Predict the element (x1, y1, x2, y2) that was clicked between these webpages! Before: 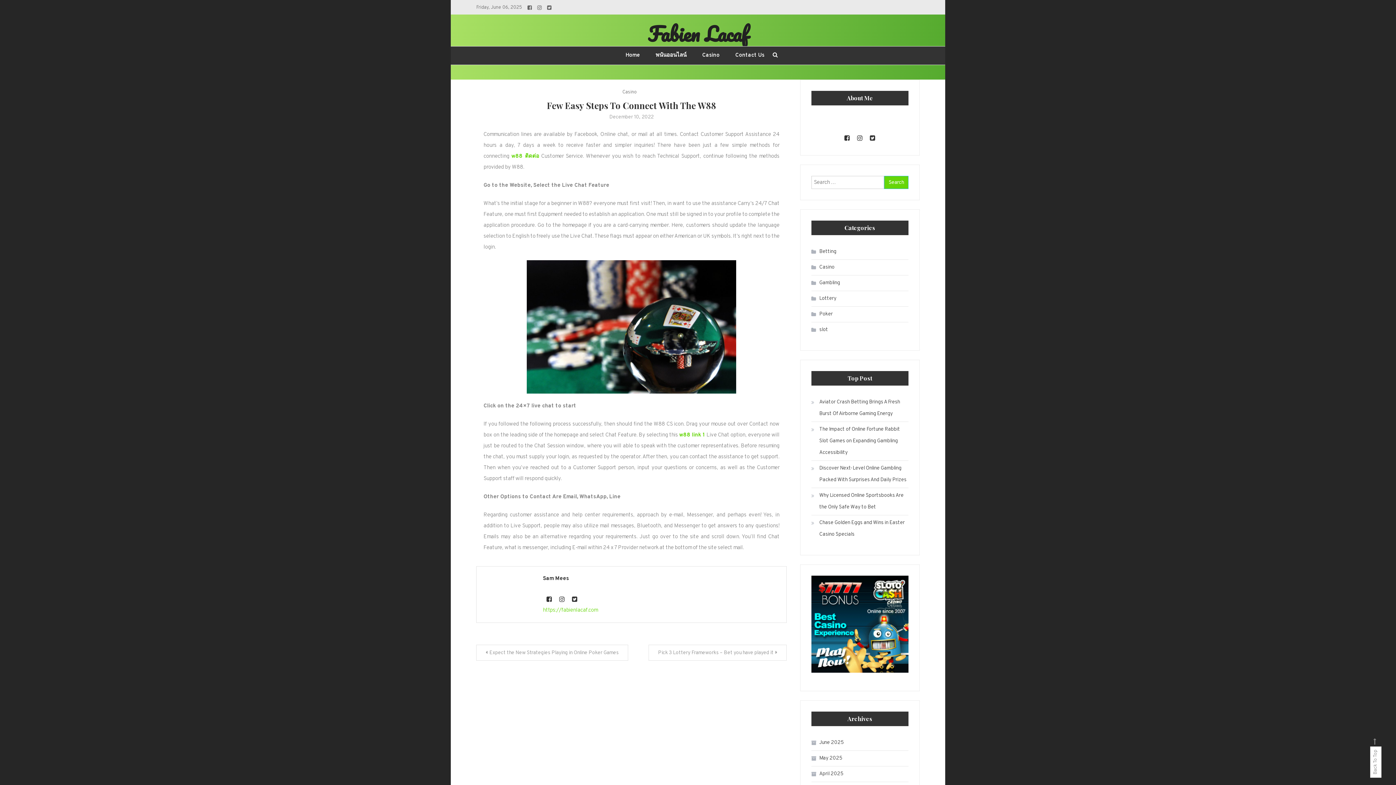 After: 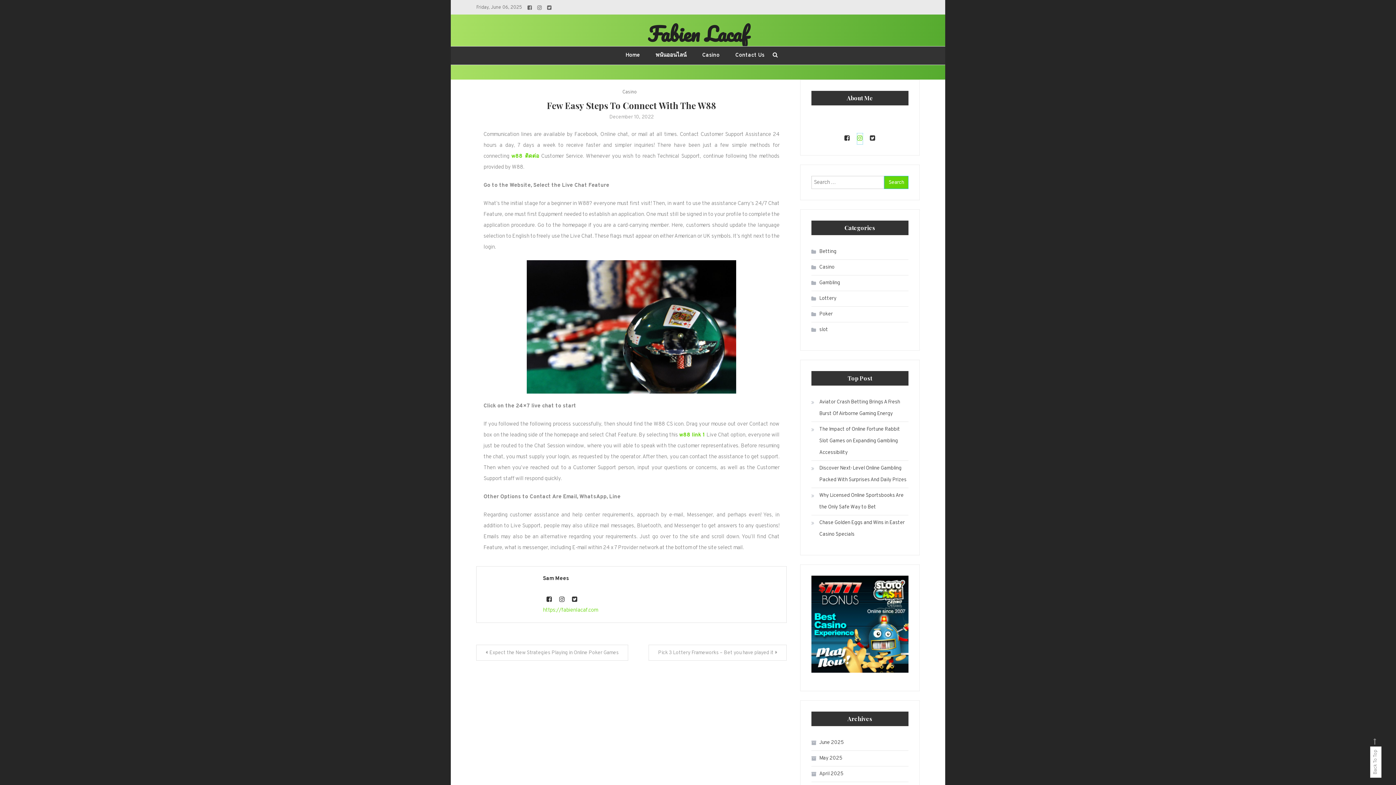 Action: bbox: (857, 133, 862, 144)